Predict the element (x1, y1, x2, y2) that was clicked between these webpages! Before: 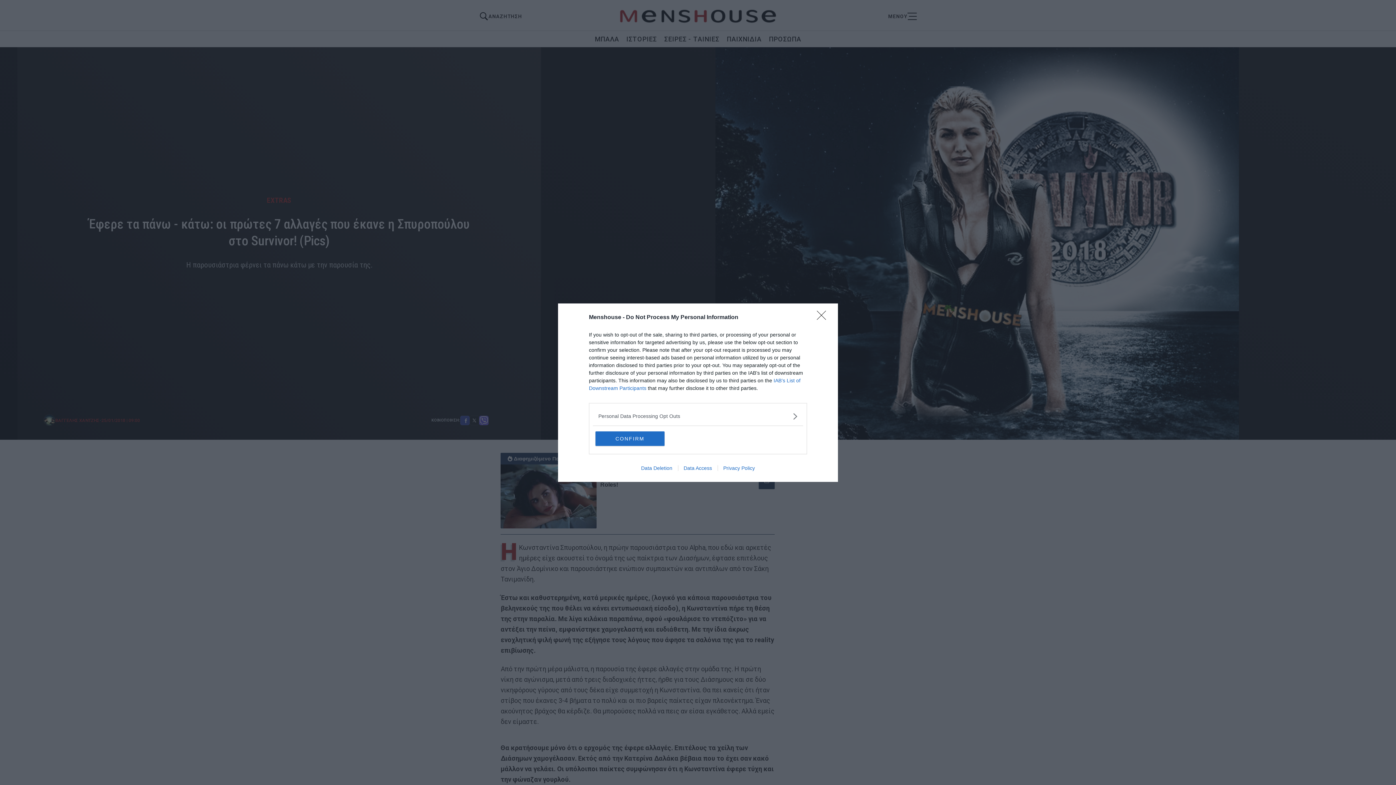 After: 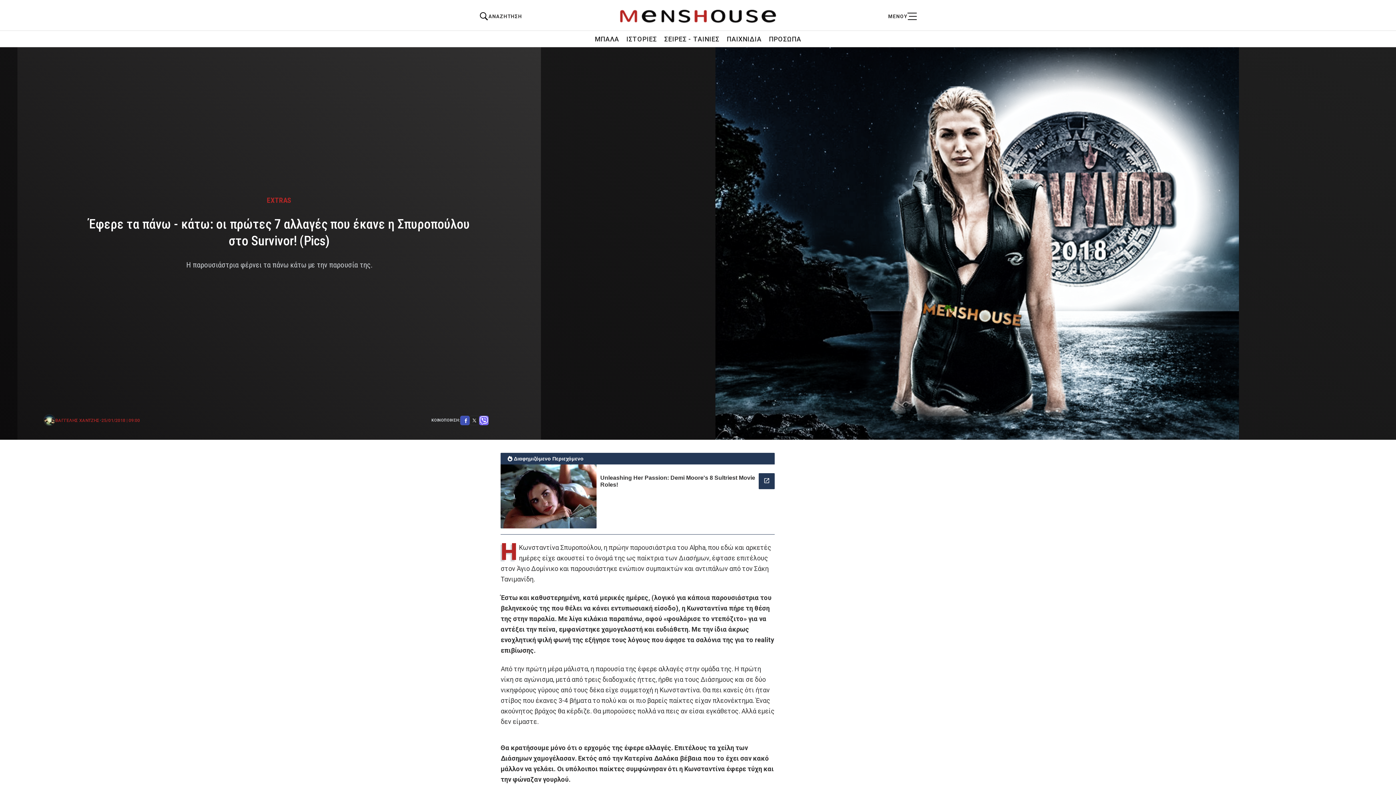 Action: bbox: (595, 431, 664, 446) label: CONFIRM